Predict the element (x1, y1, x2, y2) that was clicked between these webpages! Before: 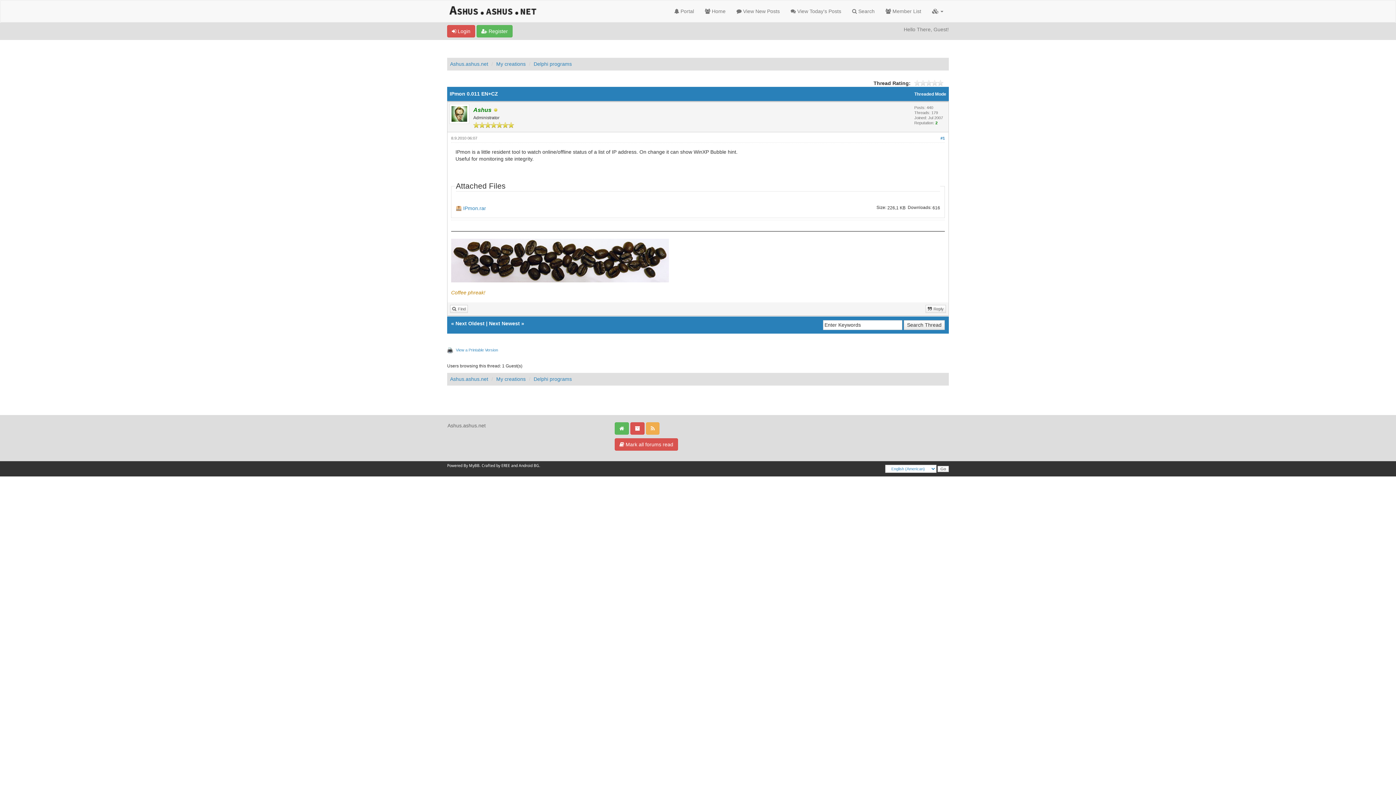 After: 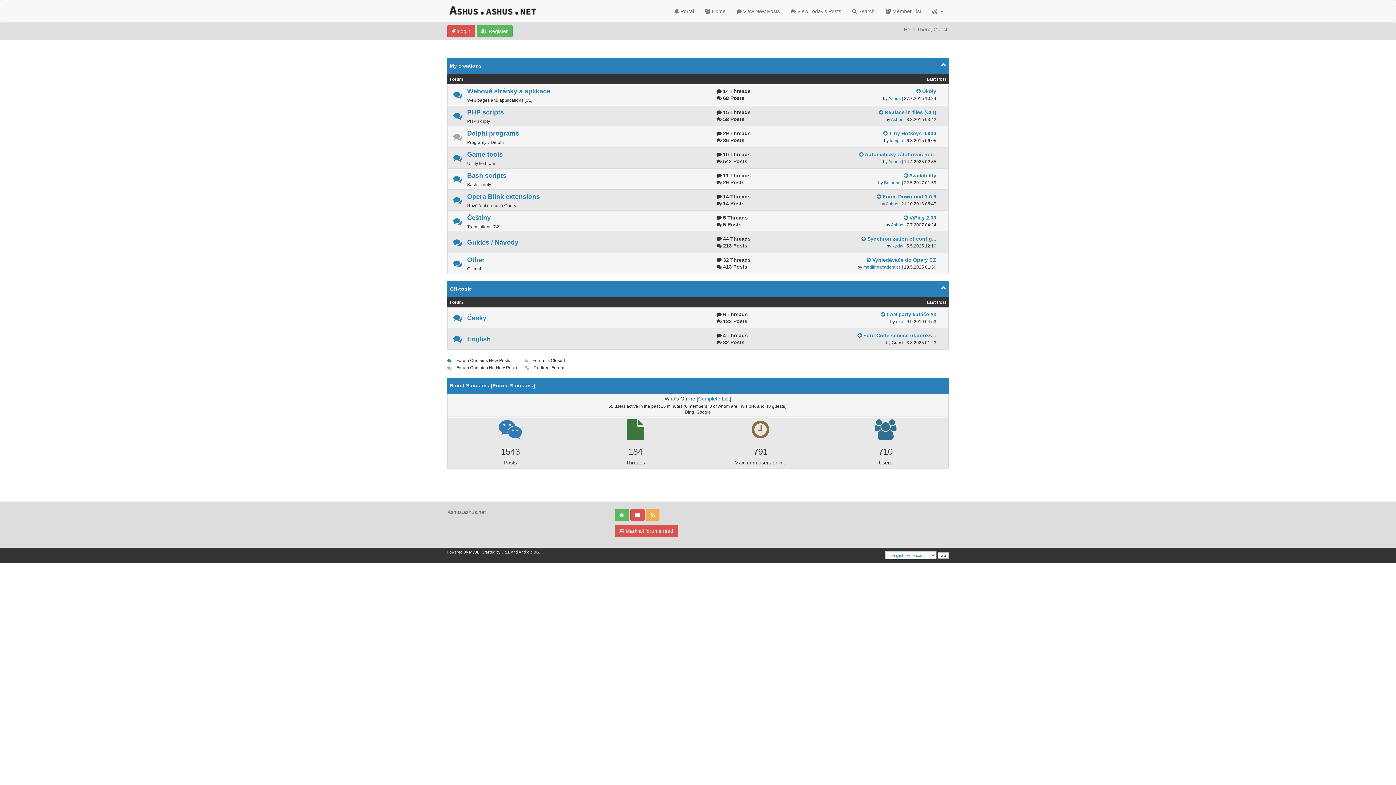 Action: bbox: (614, 422, 629, 434)